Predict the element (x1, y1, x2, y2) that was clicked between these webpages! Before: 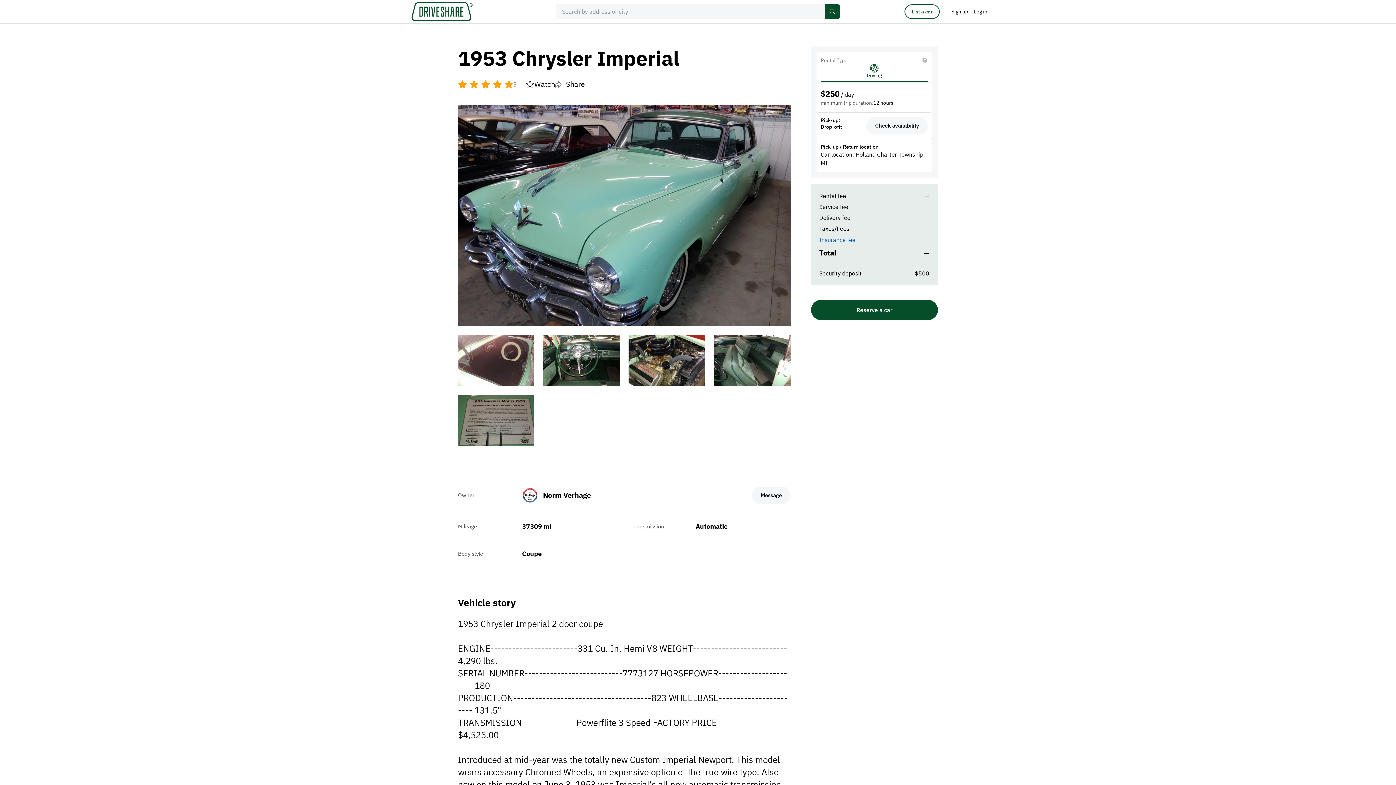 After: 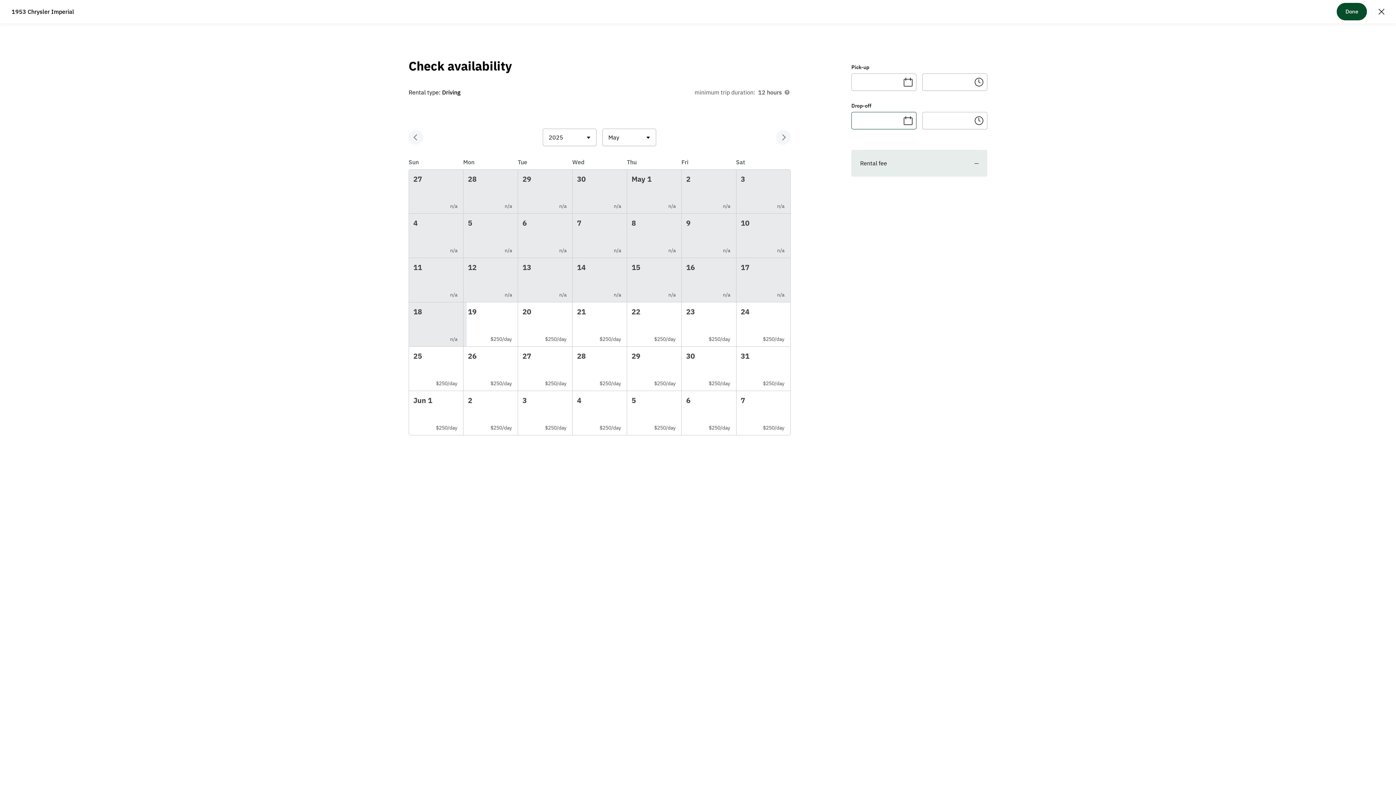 Action: bbox: (866, 117, 928, 134) label: Check availability